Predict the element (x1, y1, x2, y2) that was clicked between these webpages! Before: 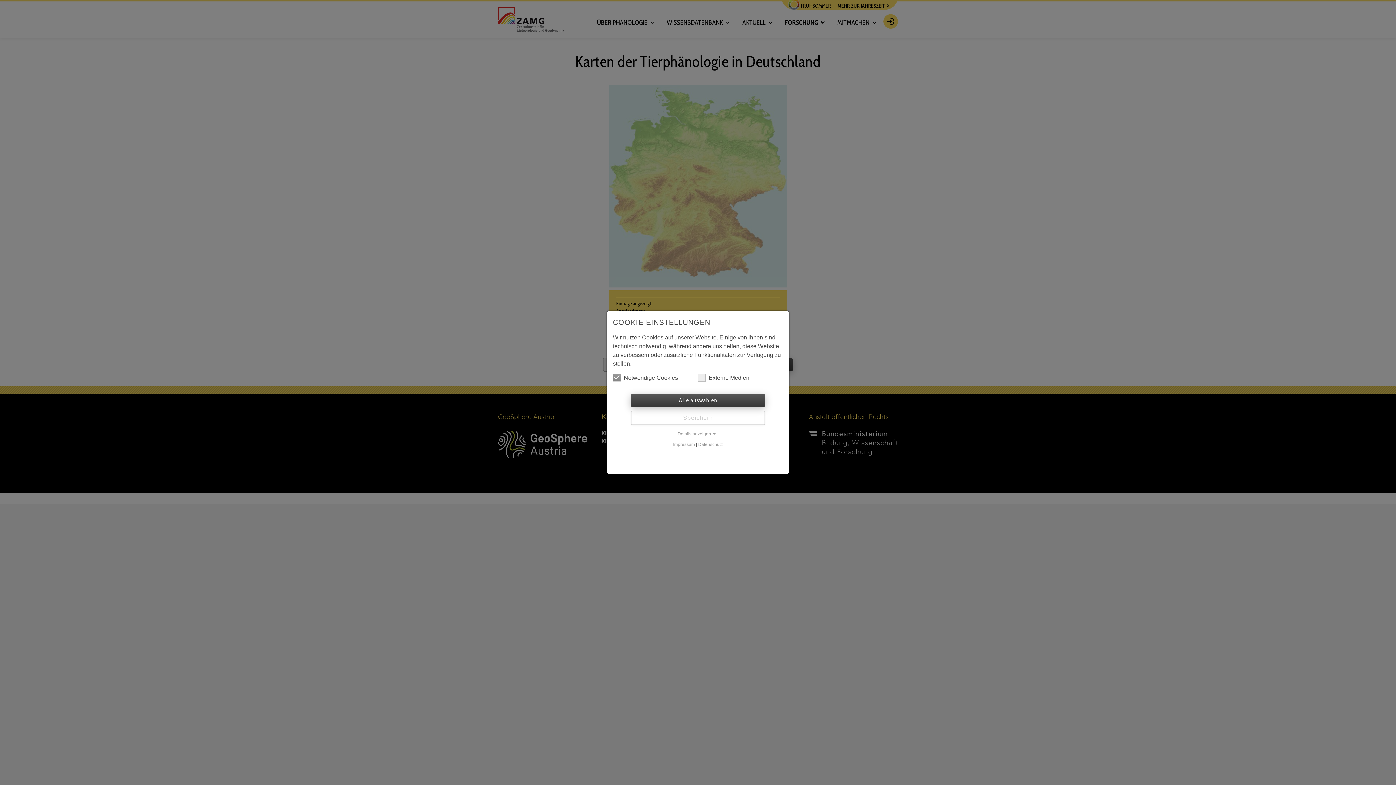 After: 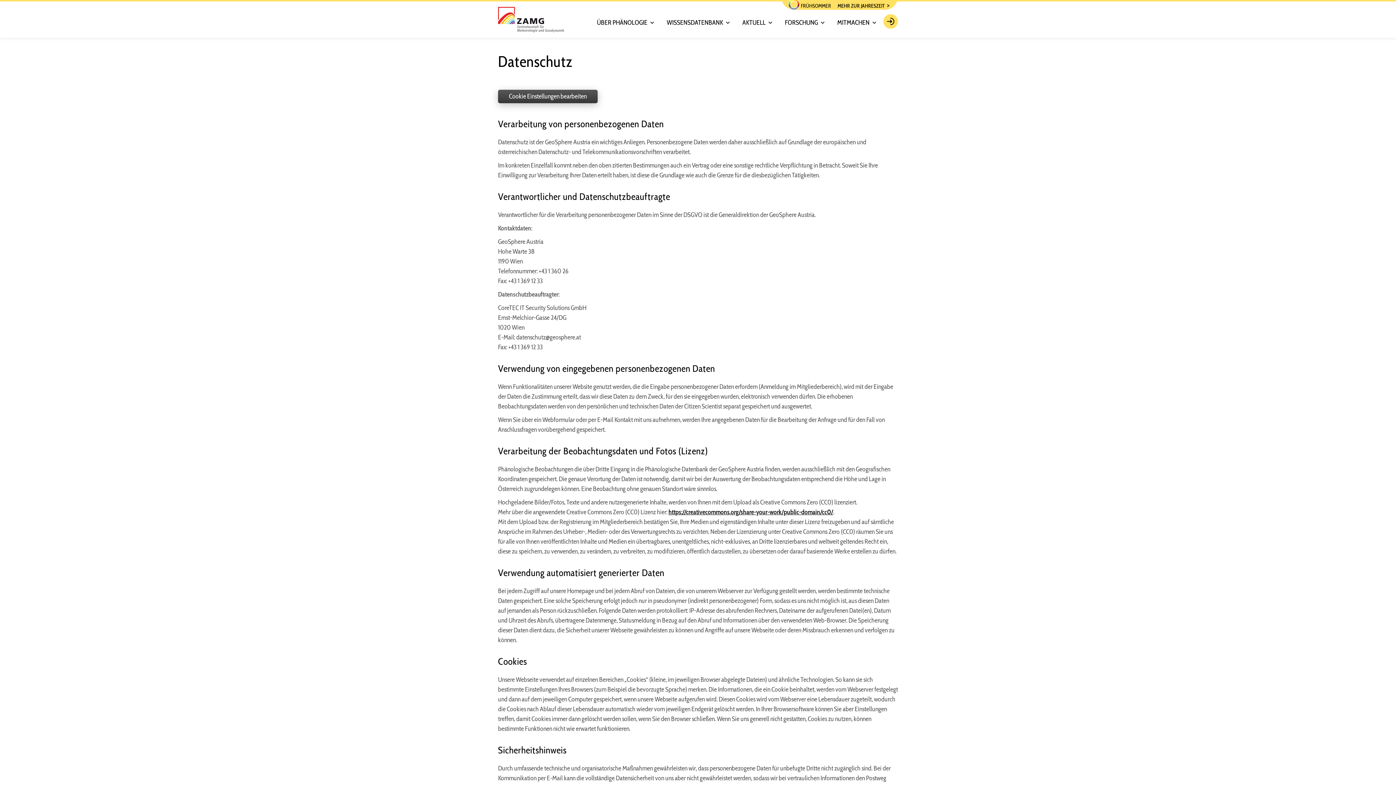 Action: bbox: (698, 442, 723, 447) label: Datenschutz